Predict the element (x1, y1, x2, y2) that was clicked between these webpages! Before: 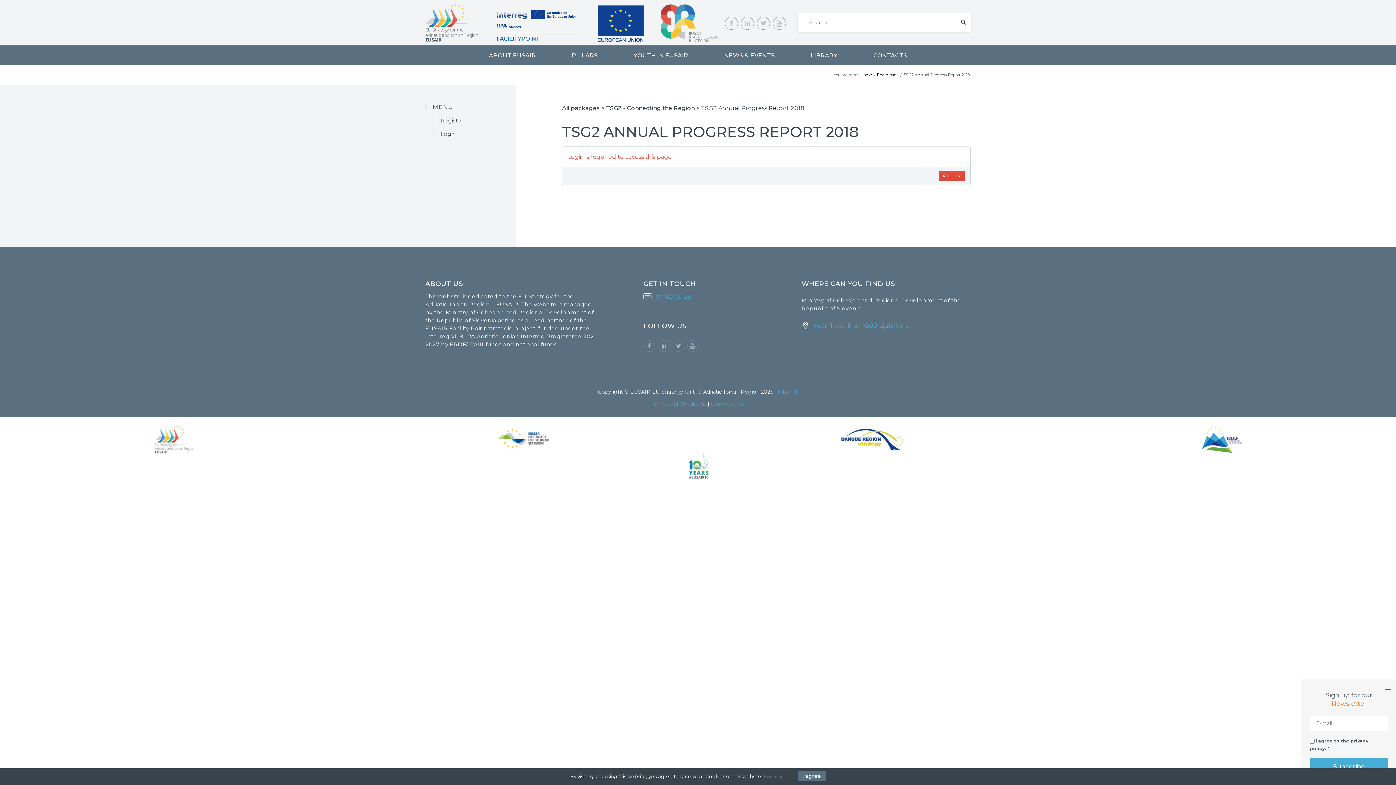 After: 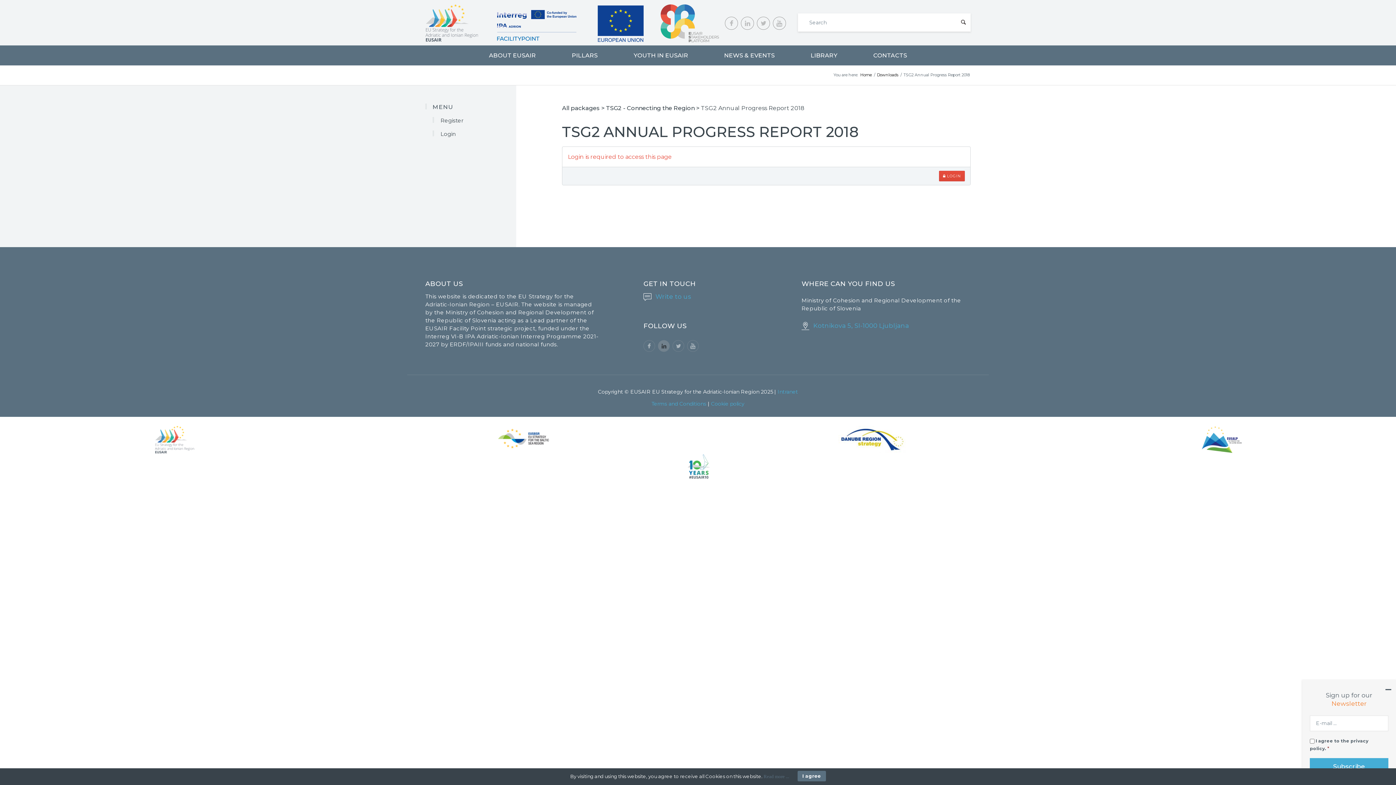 Action: bbox: (658, 340, 669, 351)